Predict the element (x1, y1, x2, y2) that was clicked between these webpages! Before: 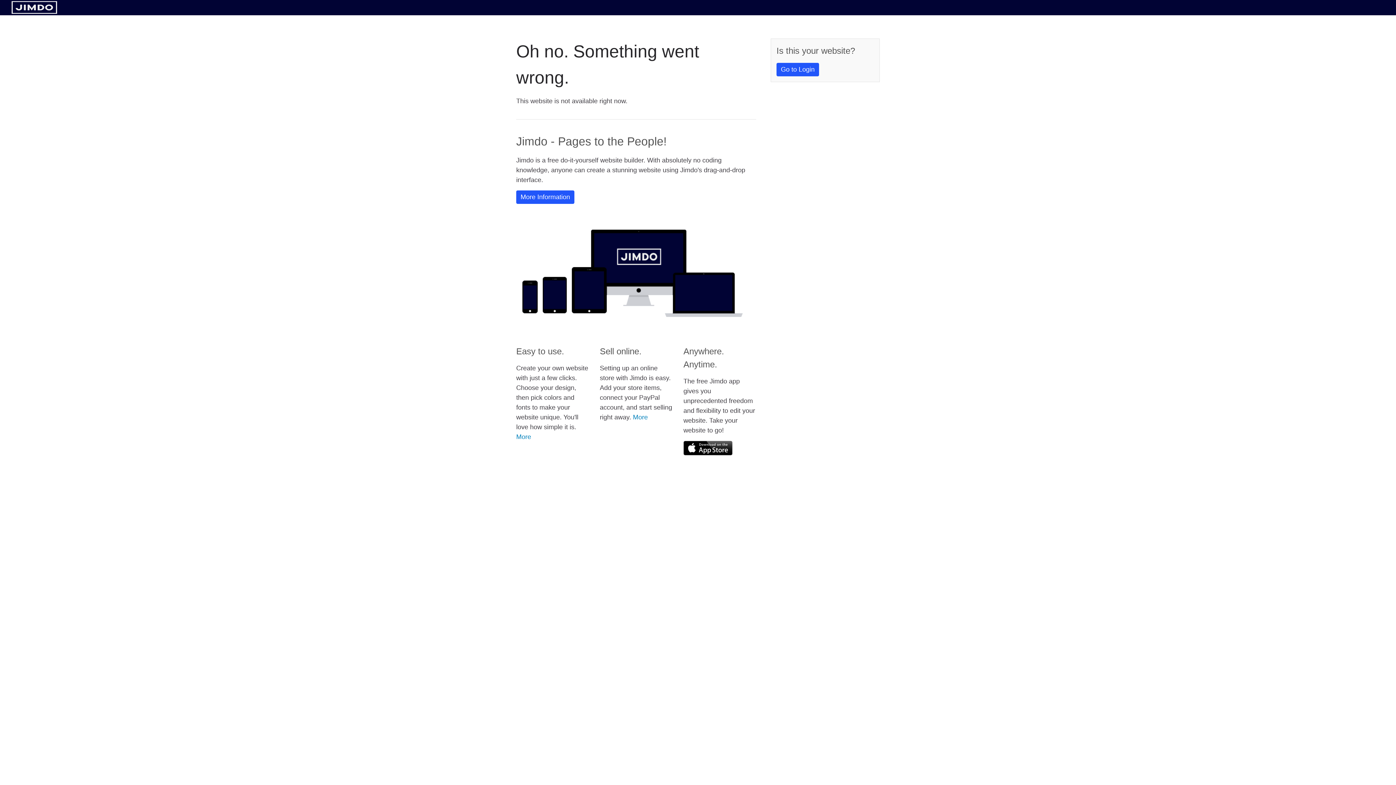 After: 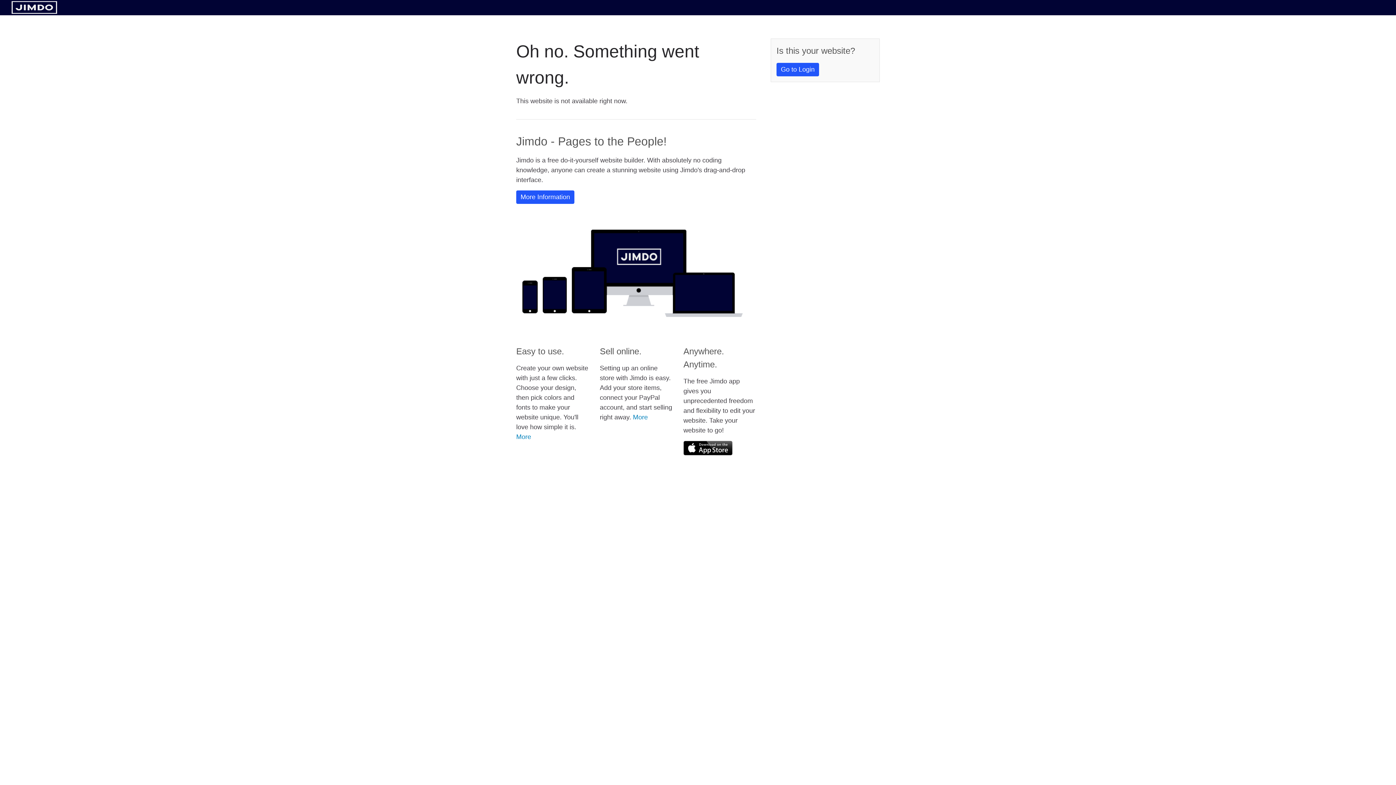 Action: bbox: (11, 8, 57, 14)